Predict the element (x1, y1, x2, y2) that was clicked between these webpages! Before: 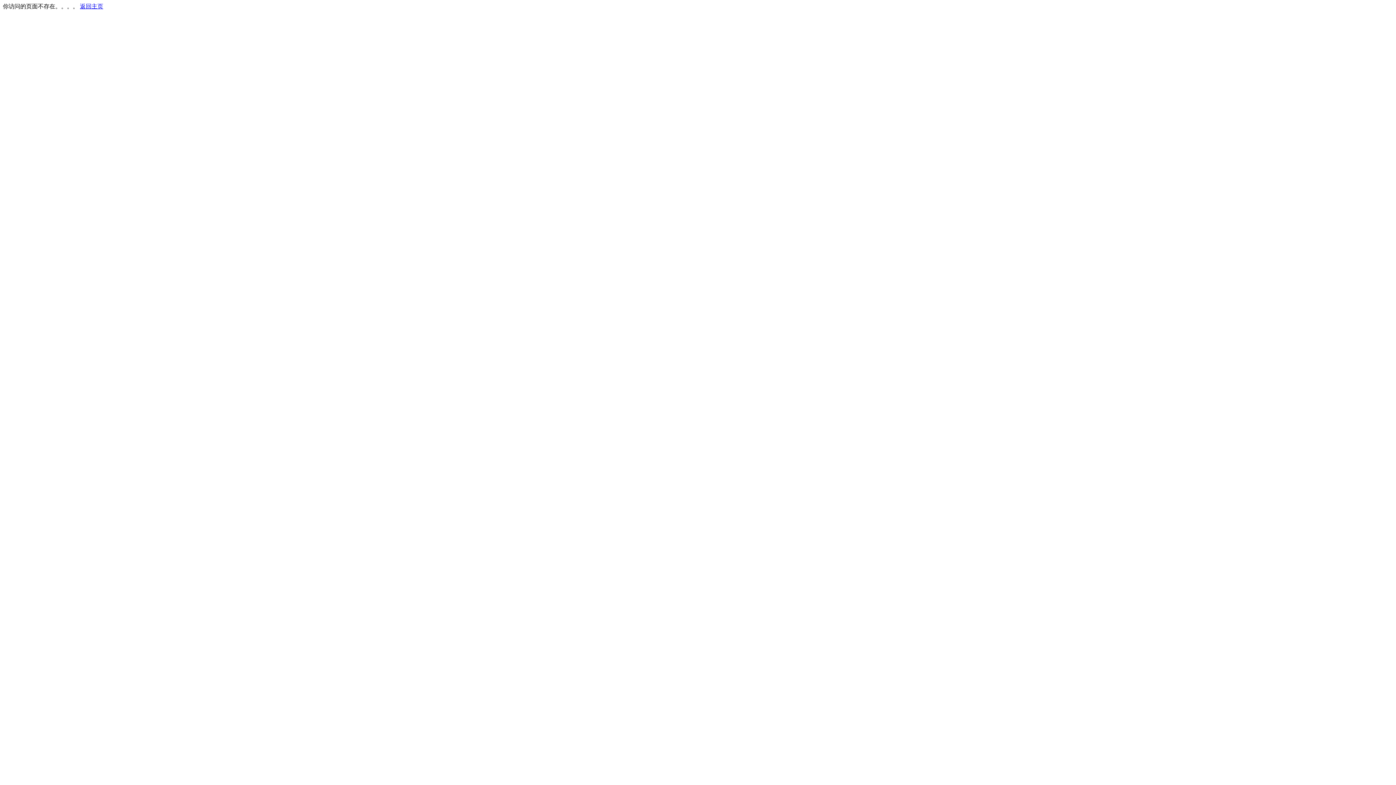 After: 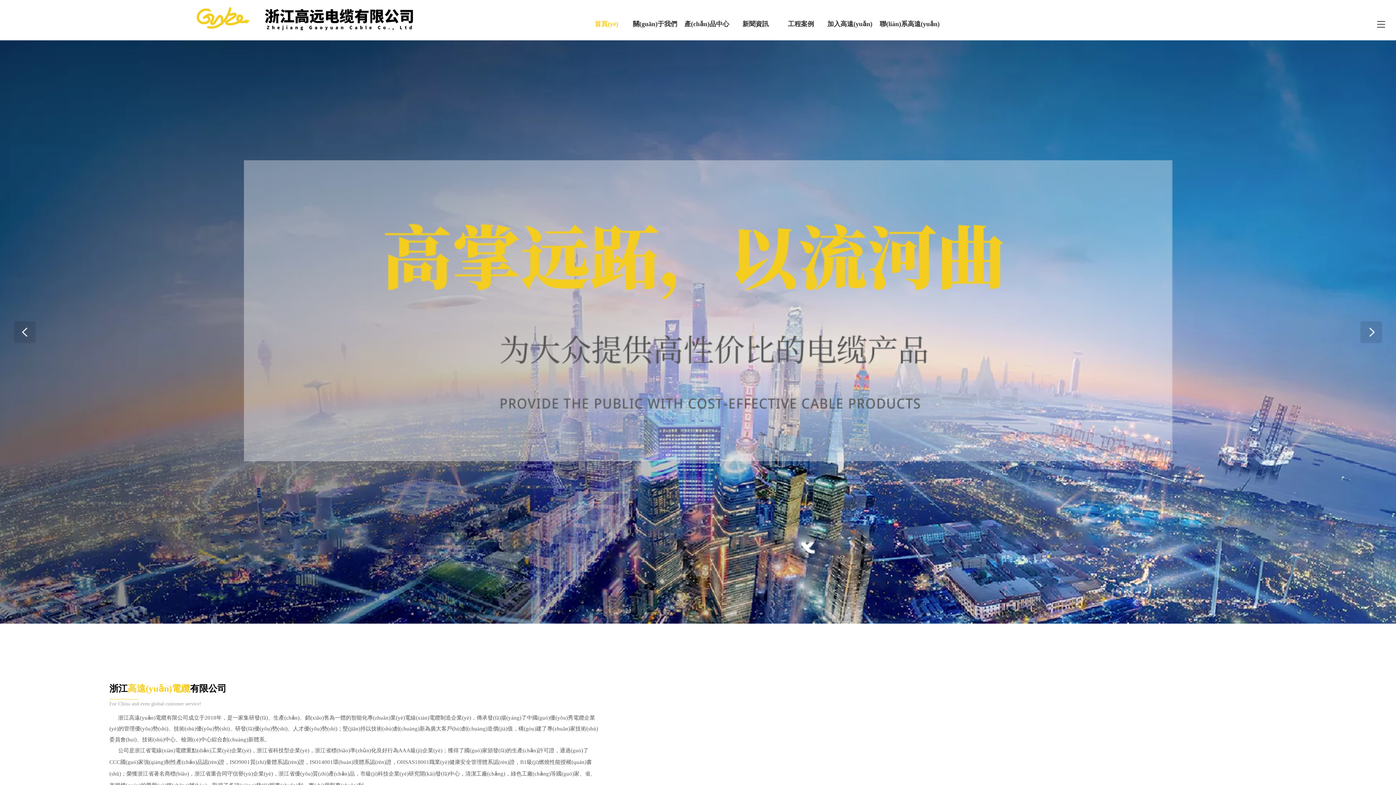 Action: label: 返回主页 bbox: (80, 3, 103, 9)